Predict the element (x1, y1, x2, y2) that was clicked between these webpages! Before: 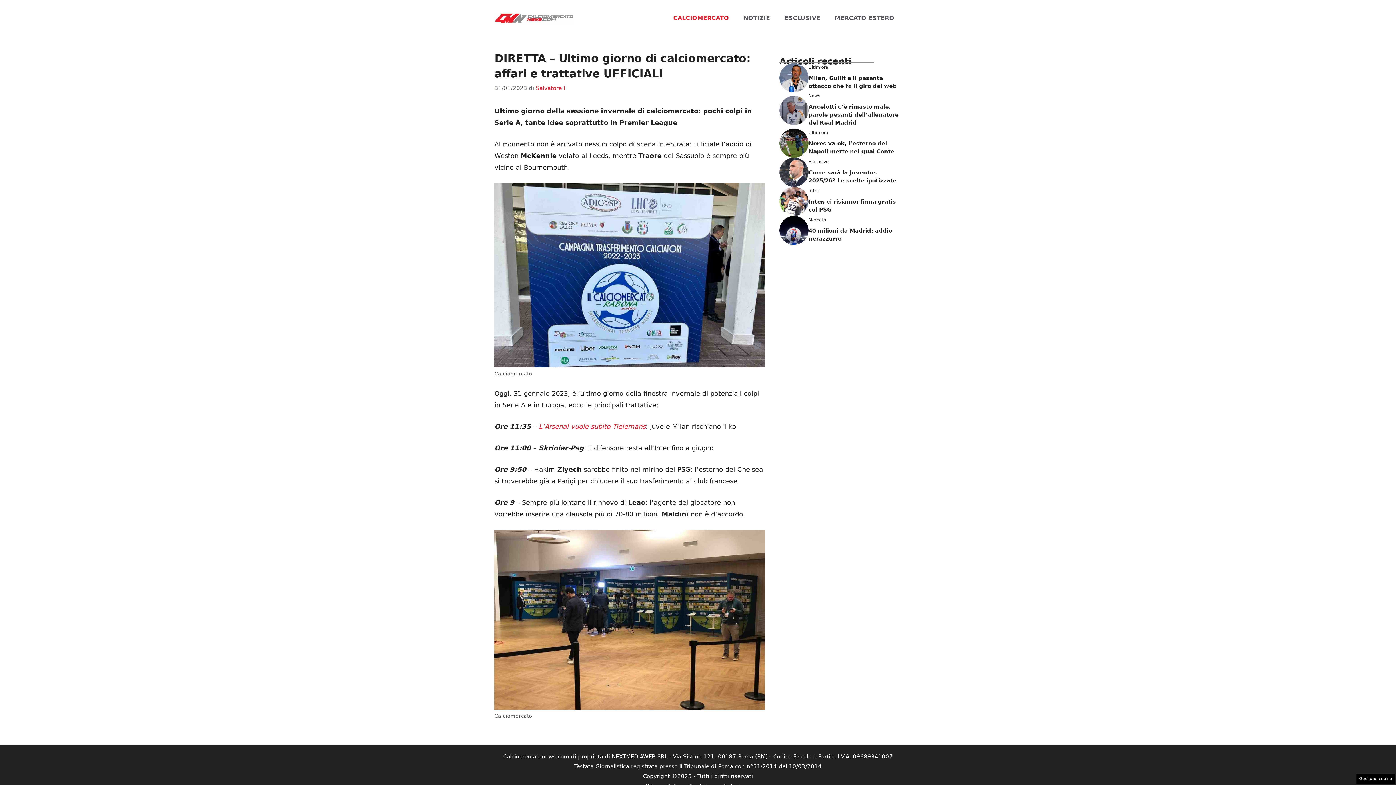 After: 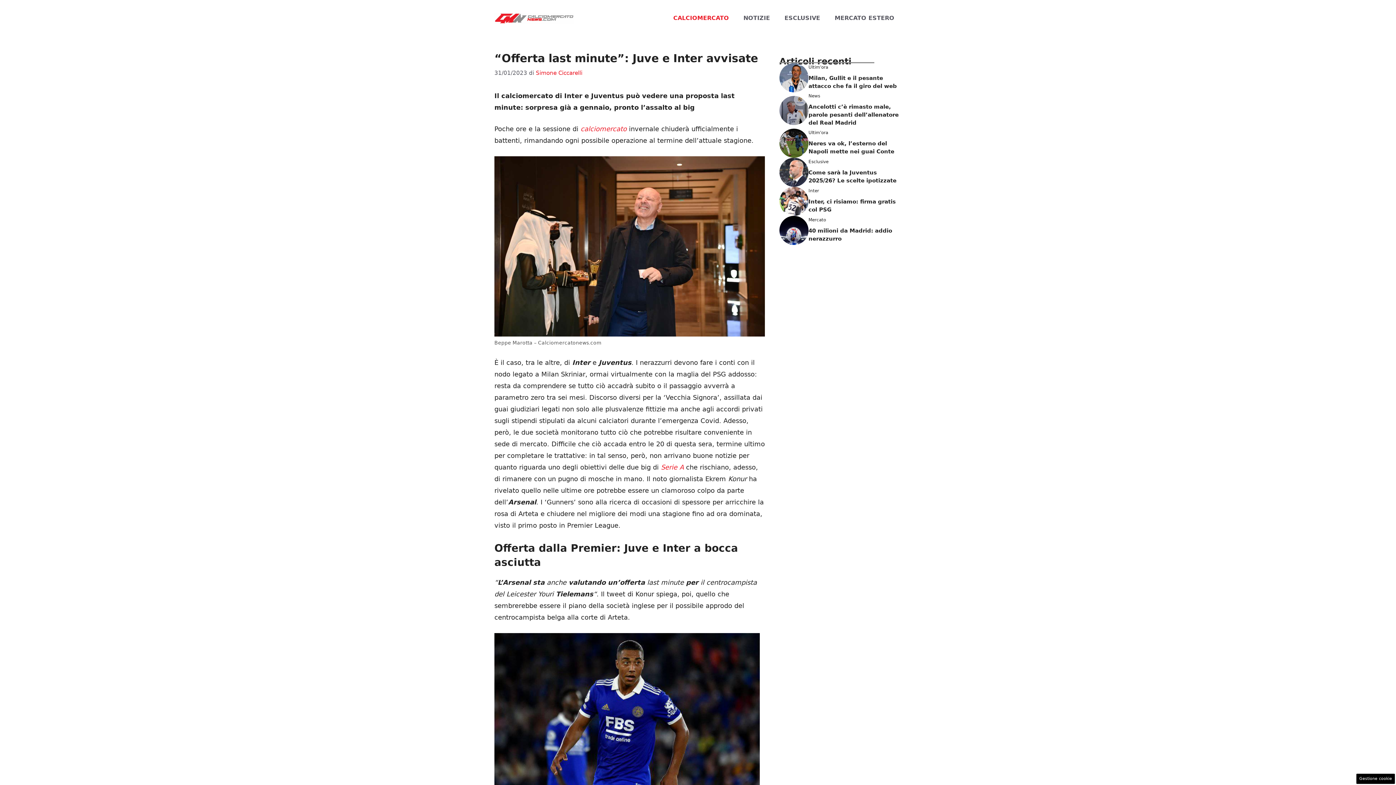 Action: bbox: (538, 423, 645, 430) label: L’Arsenal vuole subito Tielemans